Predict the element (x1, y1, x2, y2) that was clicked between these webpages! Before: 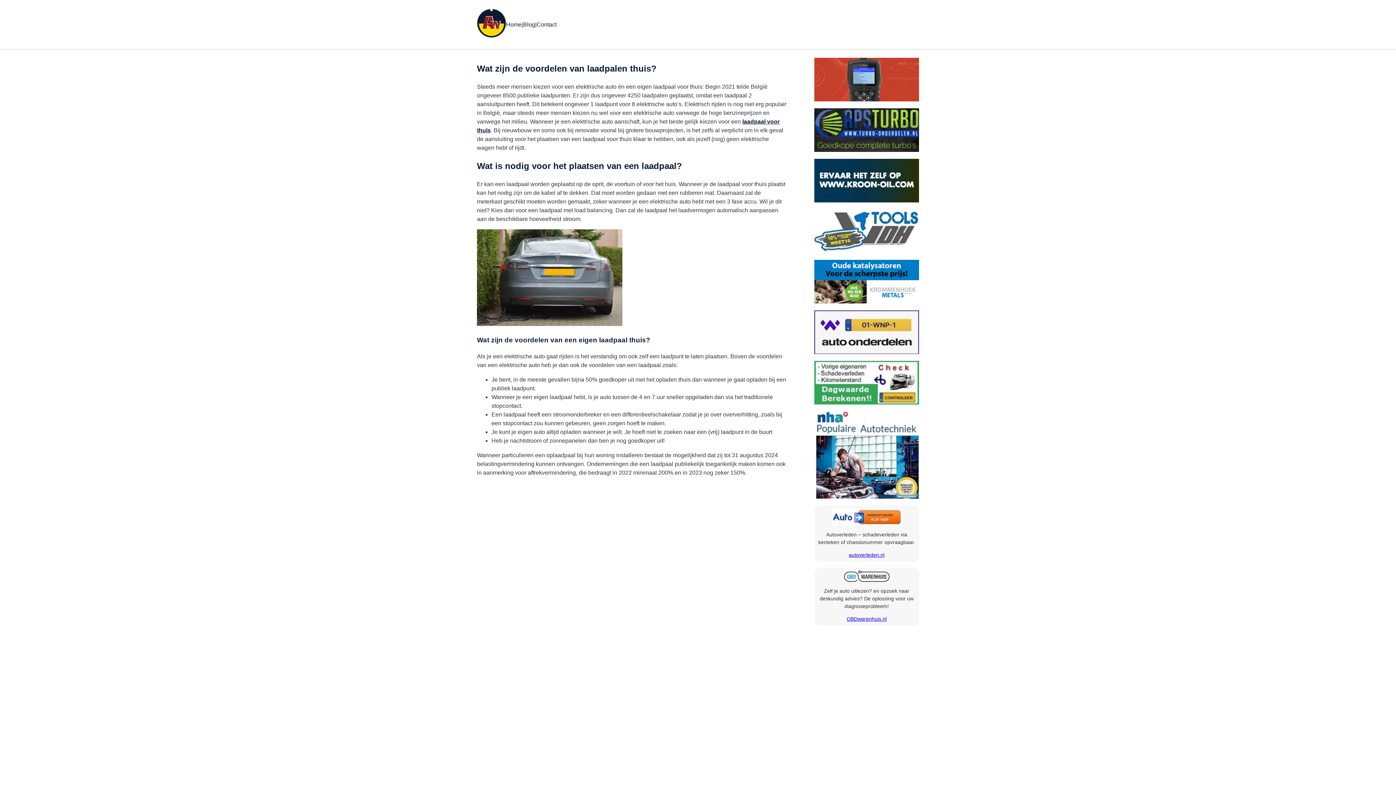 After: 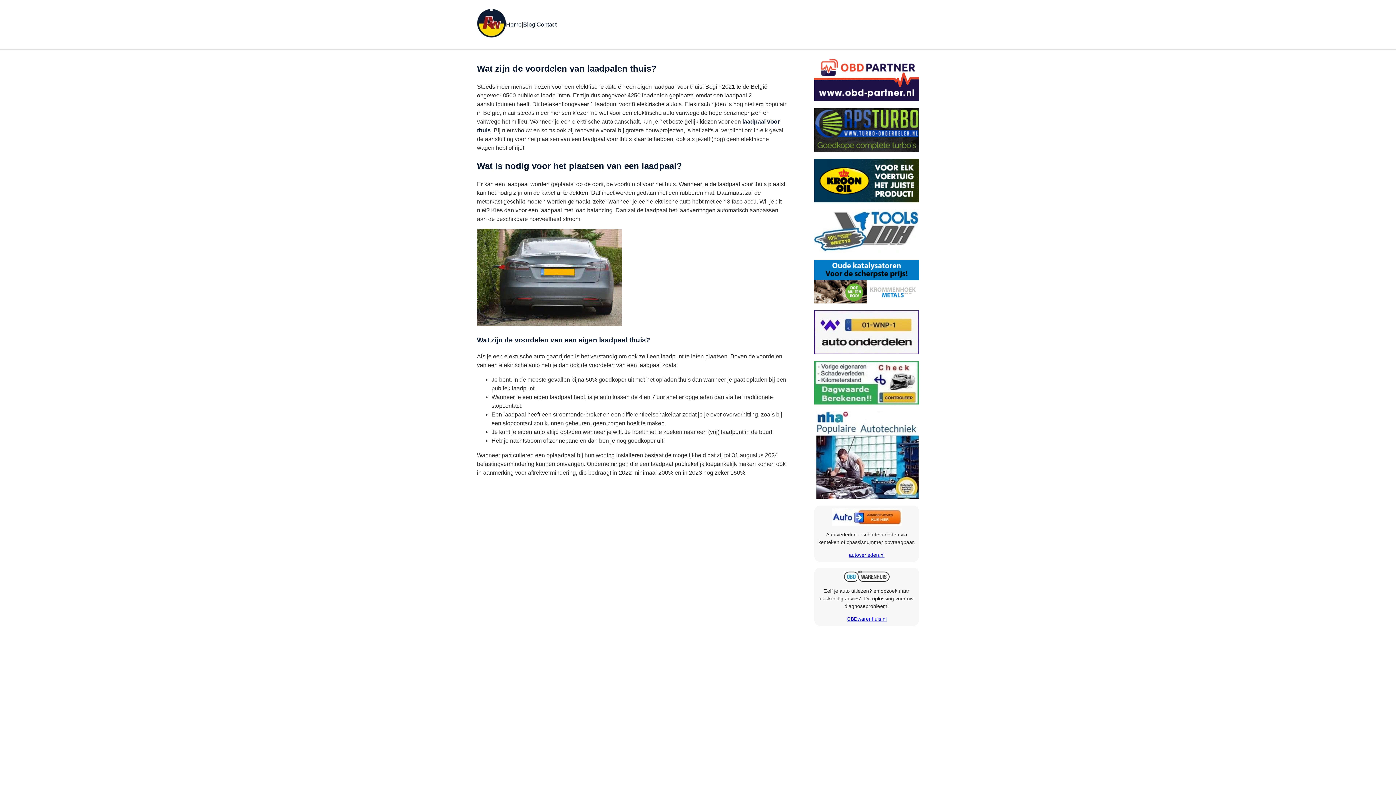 Action: label: OBDwarenhuis.nl bbox: (846, 615, 886, 623)